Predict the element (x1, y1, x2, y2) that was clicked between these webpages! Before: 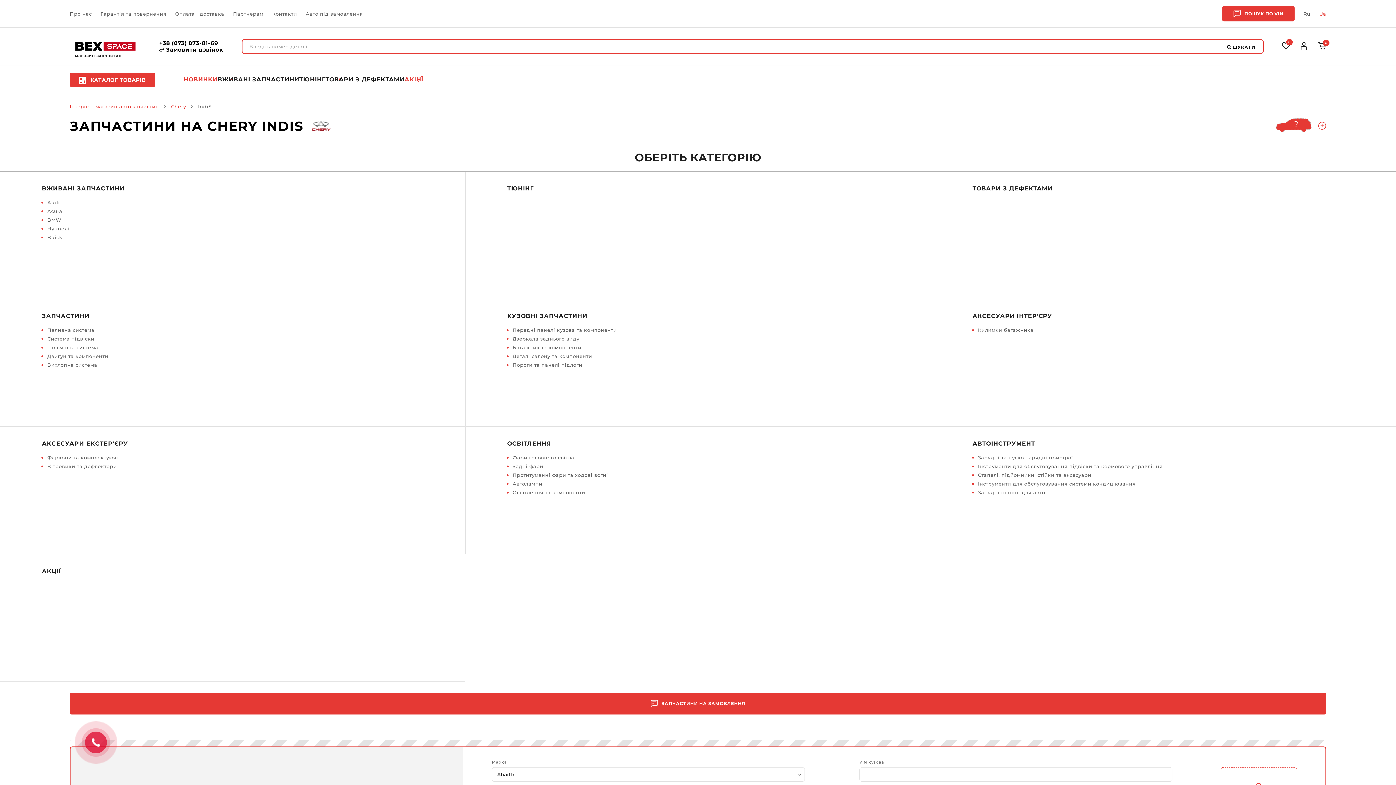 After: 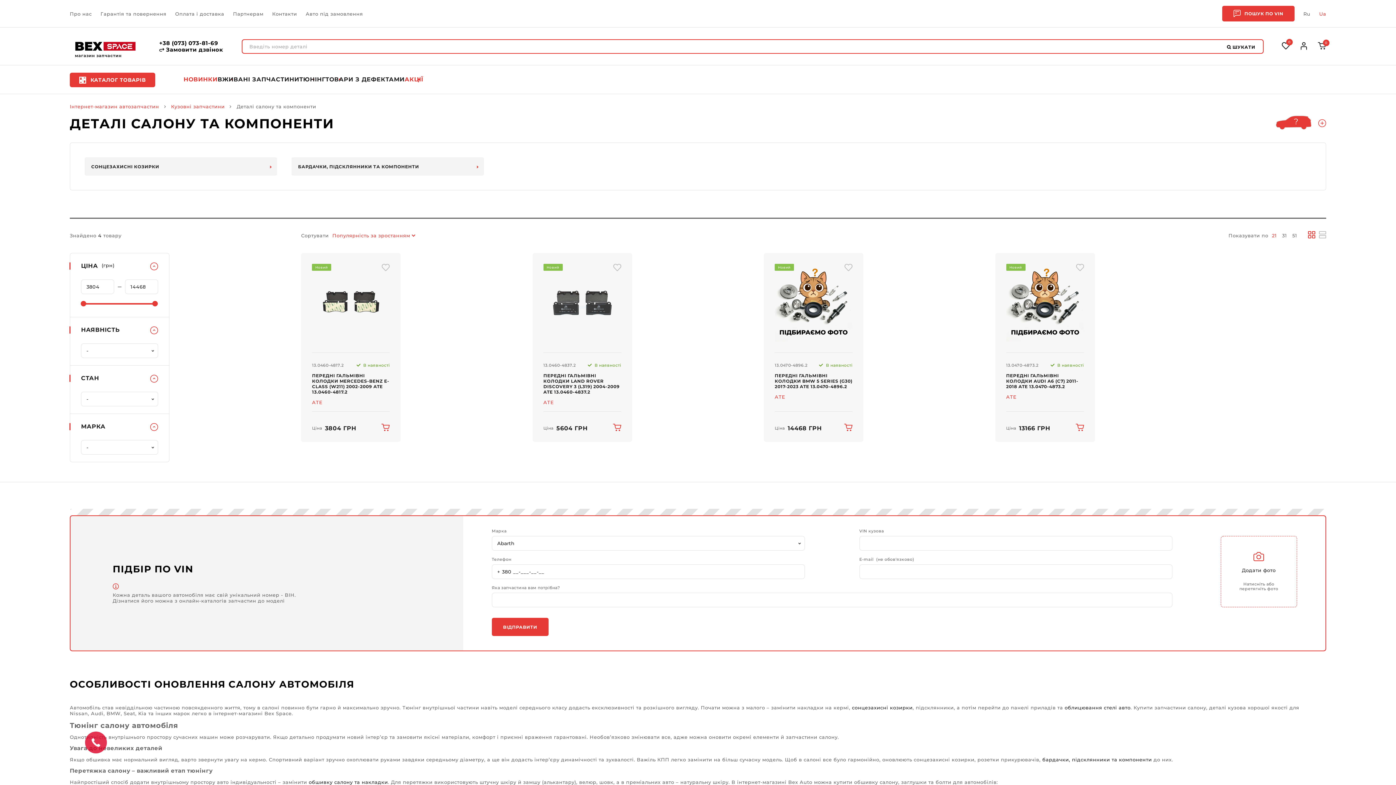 Action: bbox: (512, 353, 592, 359) label: Деталі салону та компоненти